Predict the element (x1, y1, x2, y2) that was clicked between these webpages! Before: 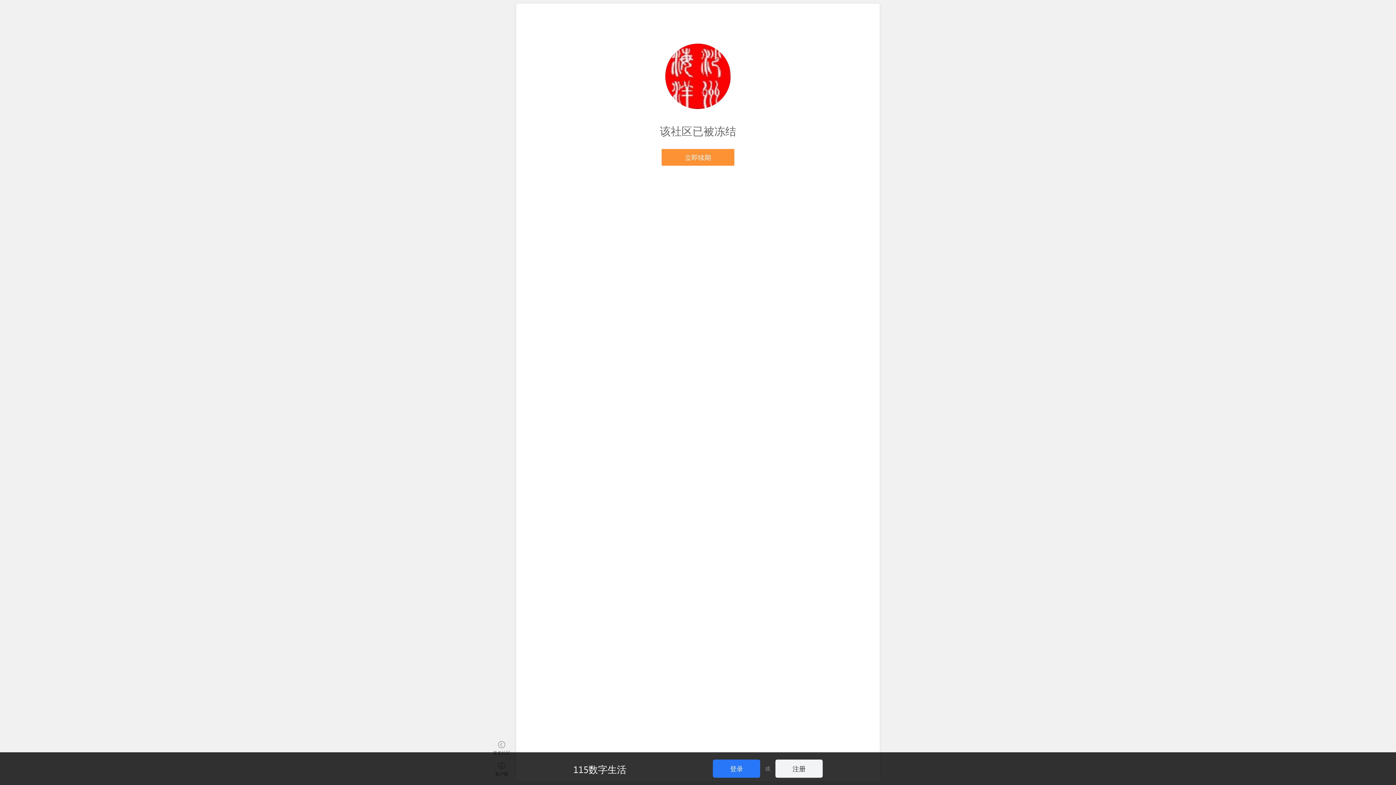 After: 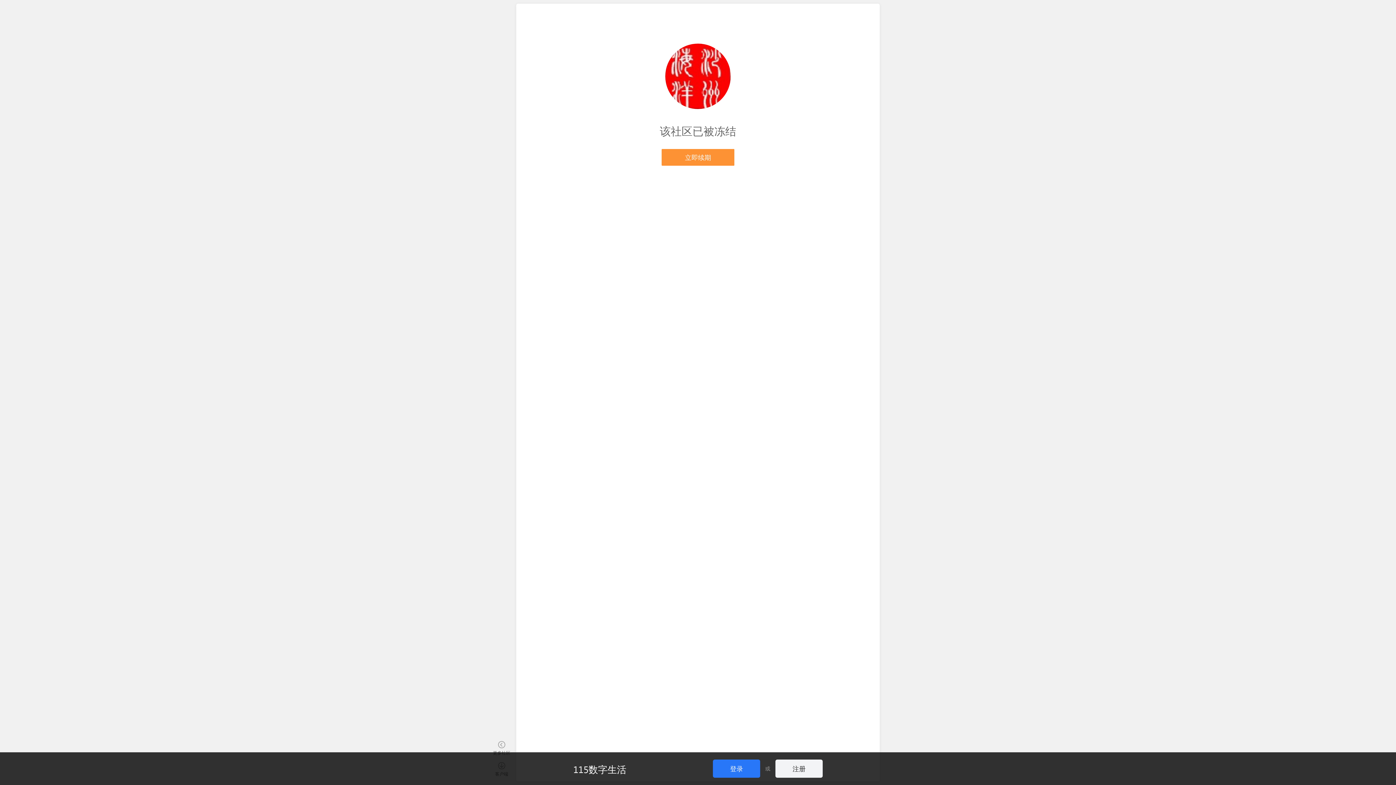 Action: label: 115数字生活 bbox: (573, 764, 700, 774)